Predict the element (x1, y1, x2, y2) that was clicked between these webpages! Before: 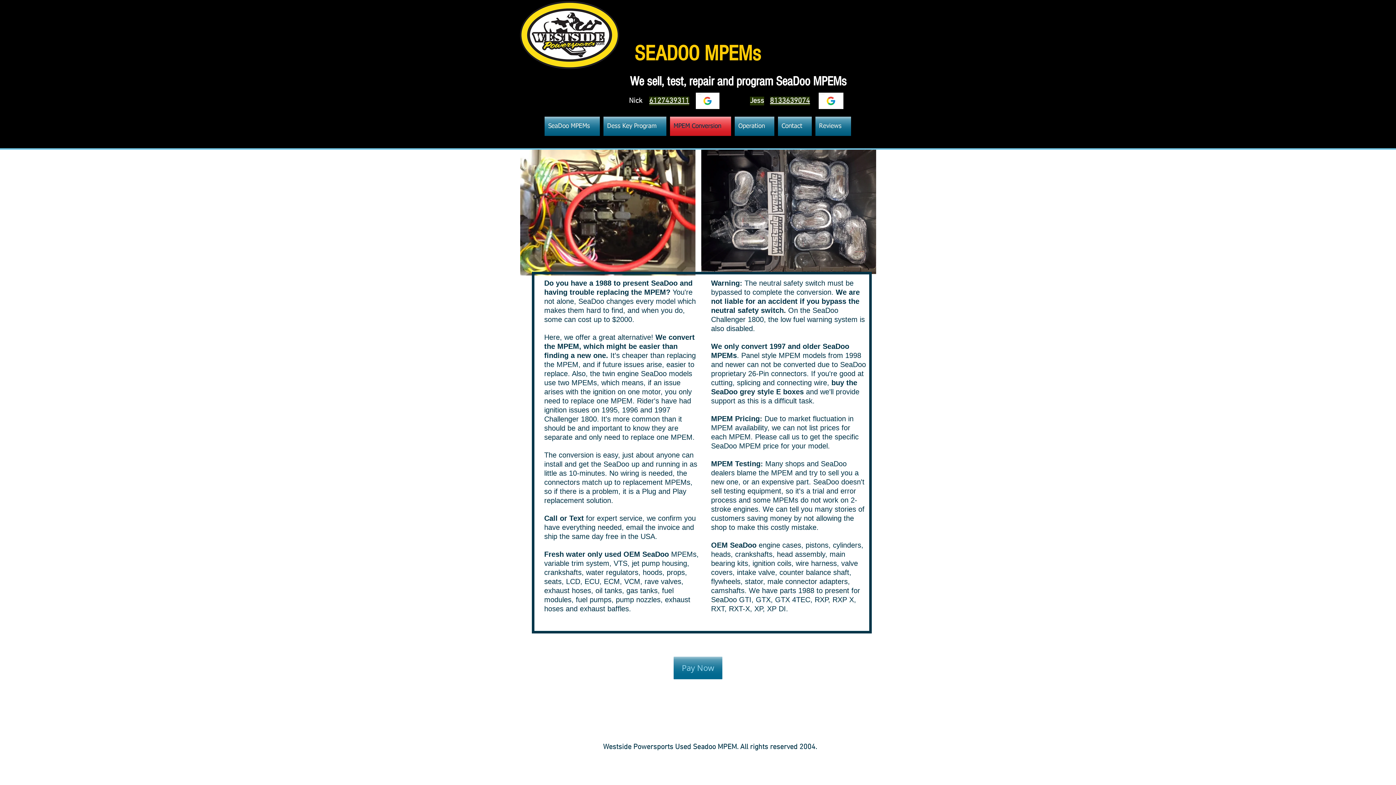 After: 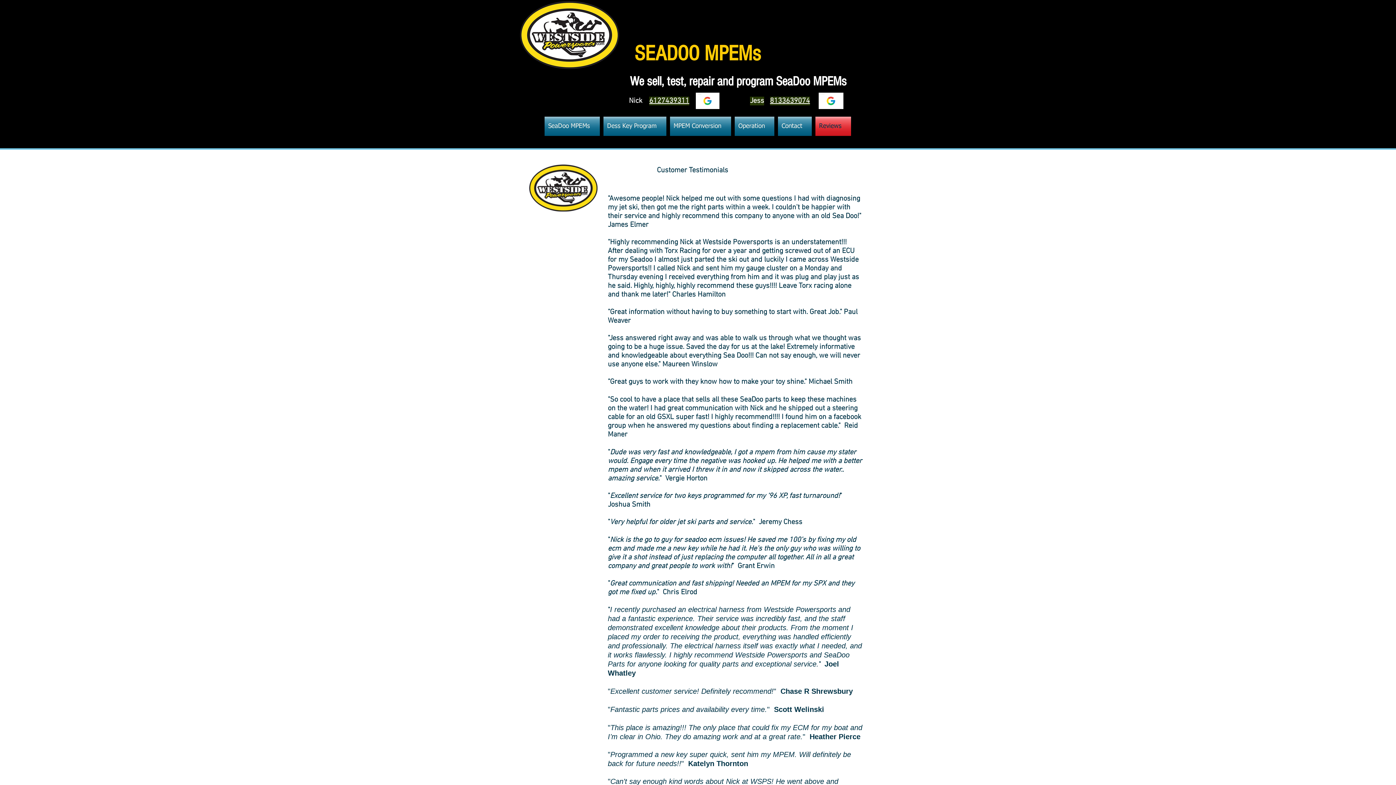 Action: bbox: (813, 116, 851, 136) label: Reviews